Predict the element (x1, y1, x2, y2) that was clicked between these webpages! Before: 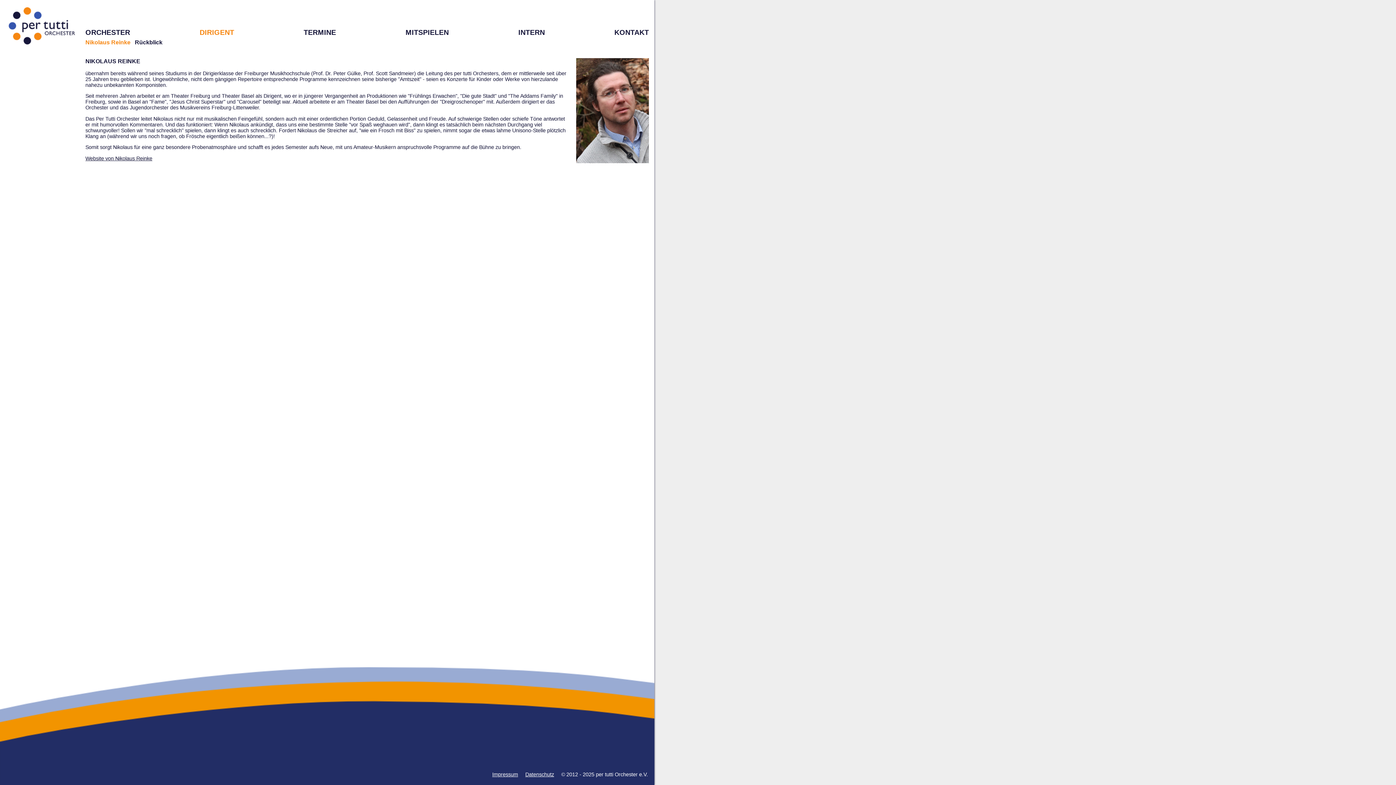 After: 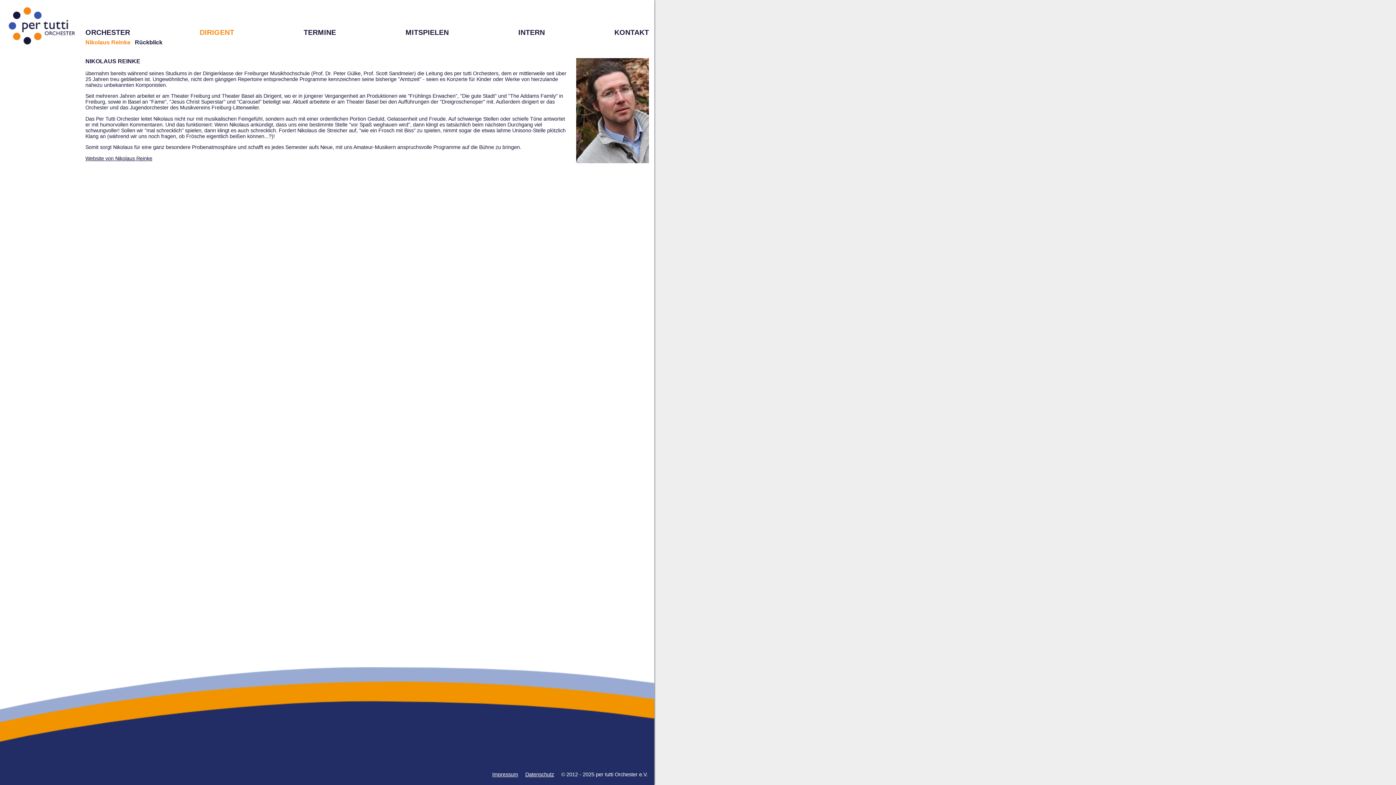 Action: label: DIRIGENT bbox: (199, 28, 234, 36)